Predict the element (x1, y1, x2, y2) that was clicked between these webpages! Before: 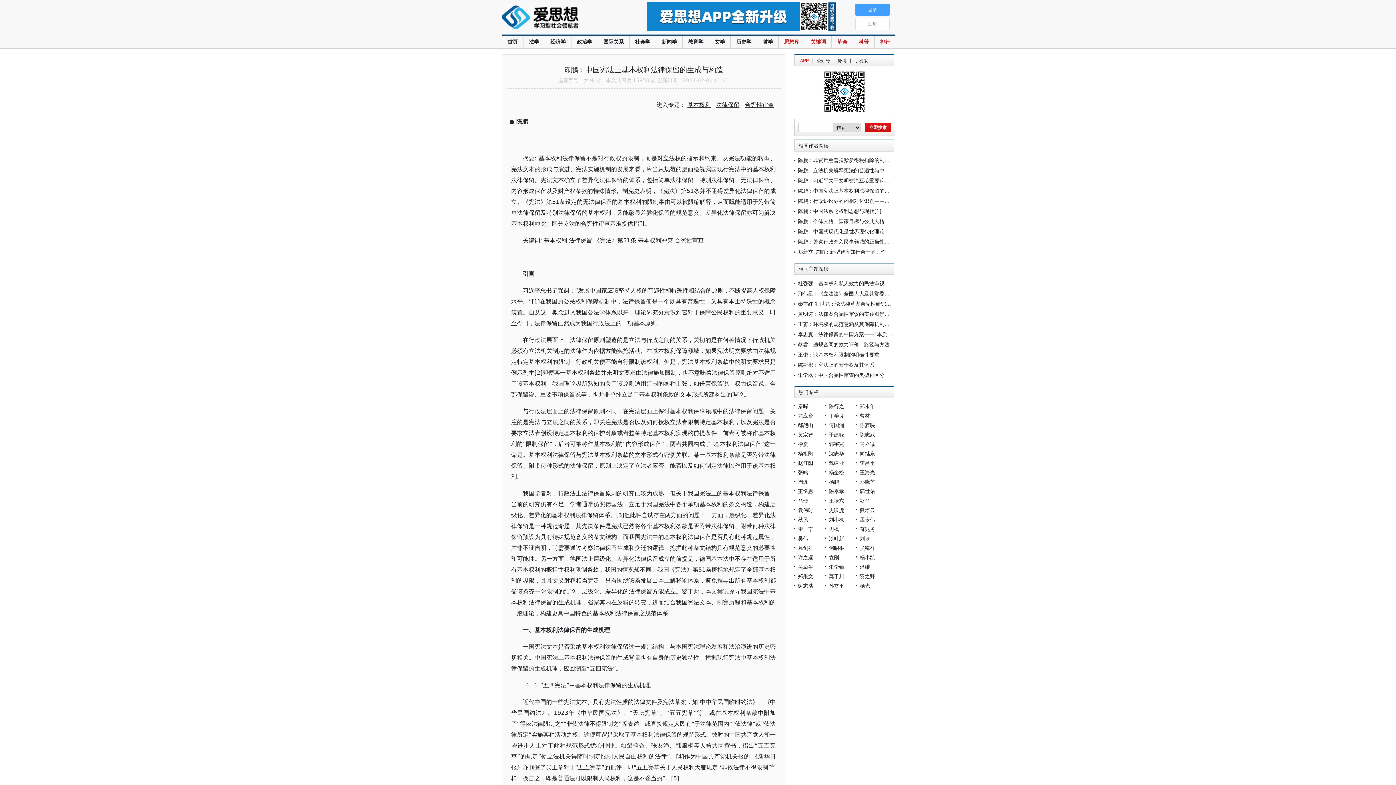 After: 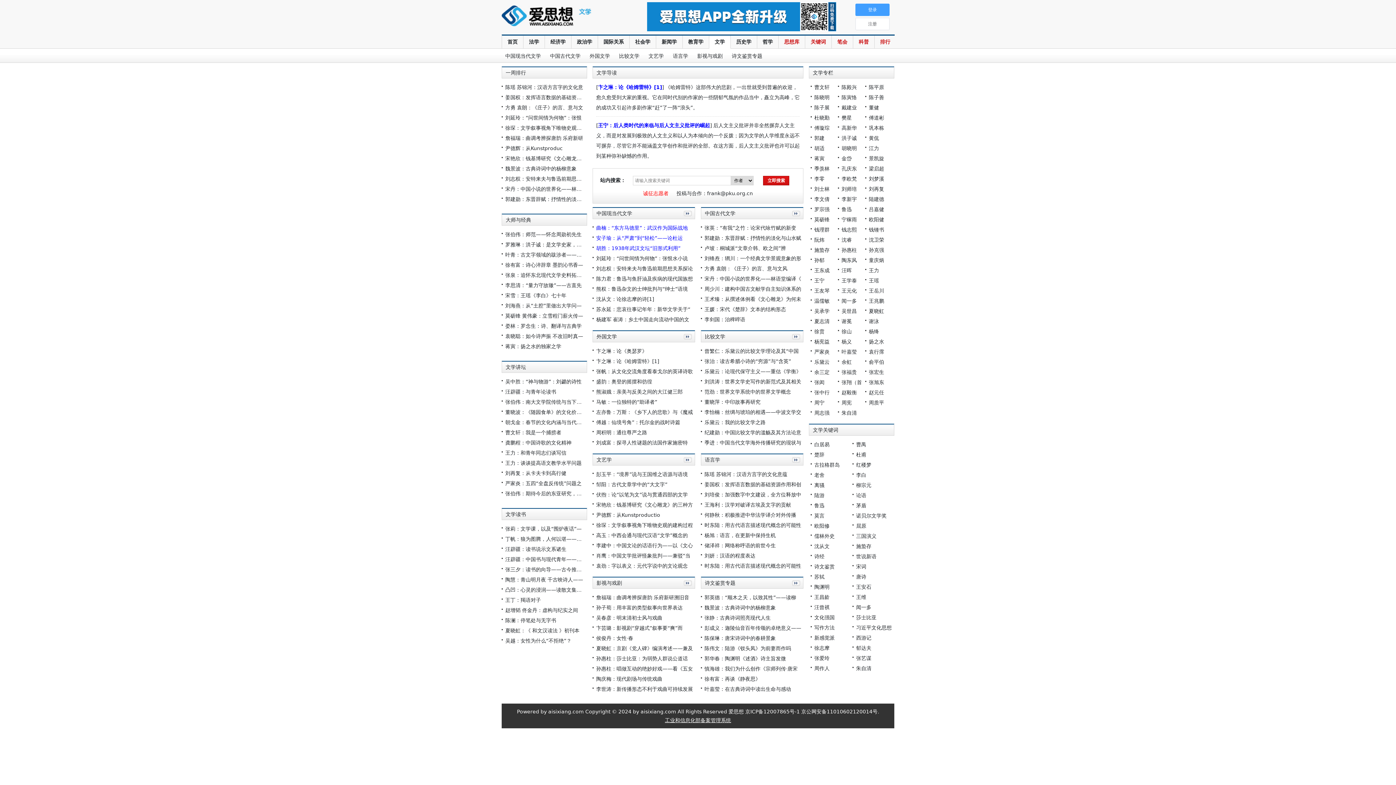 Action: bbox: (714, 38, 725, 44) label: 文学